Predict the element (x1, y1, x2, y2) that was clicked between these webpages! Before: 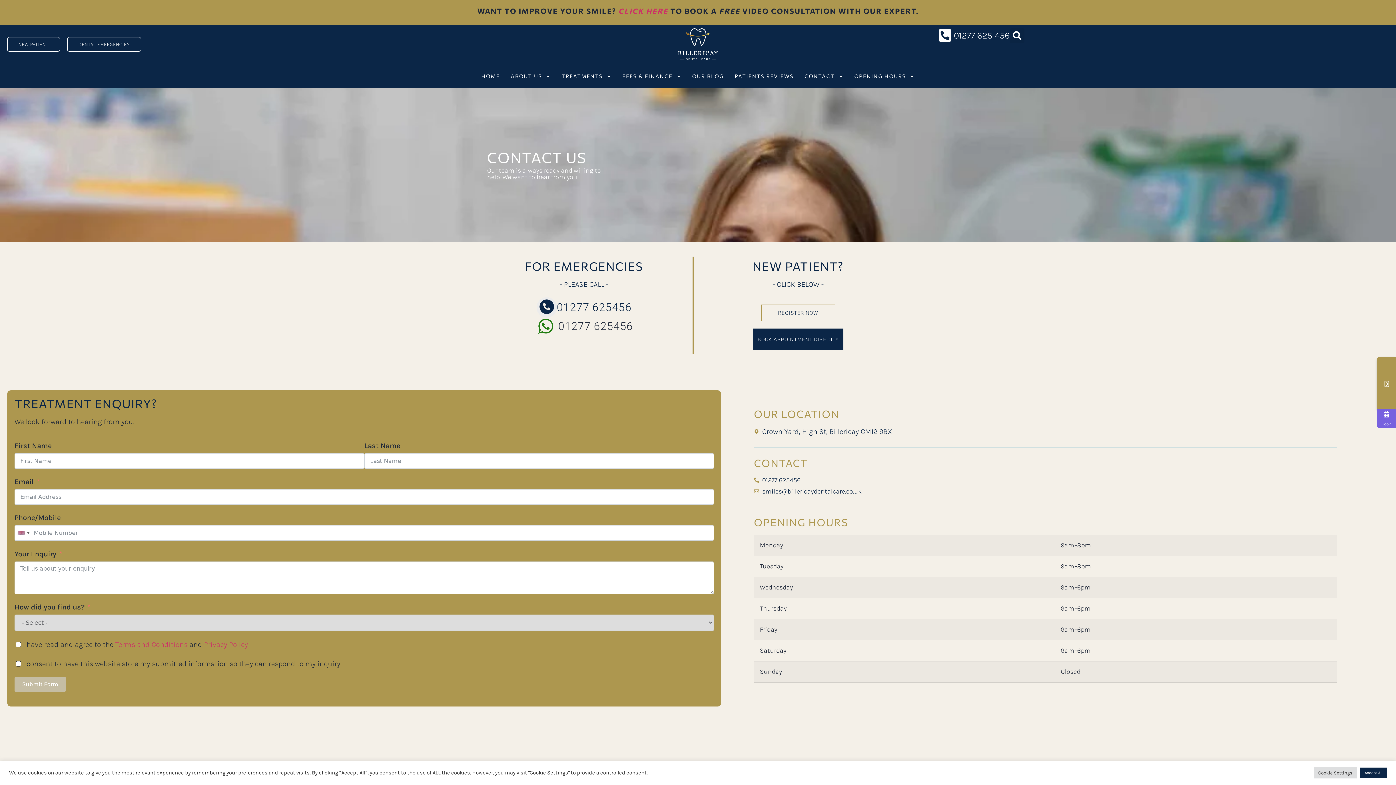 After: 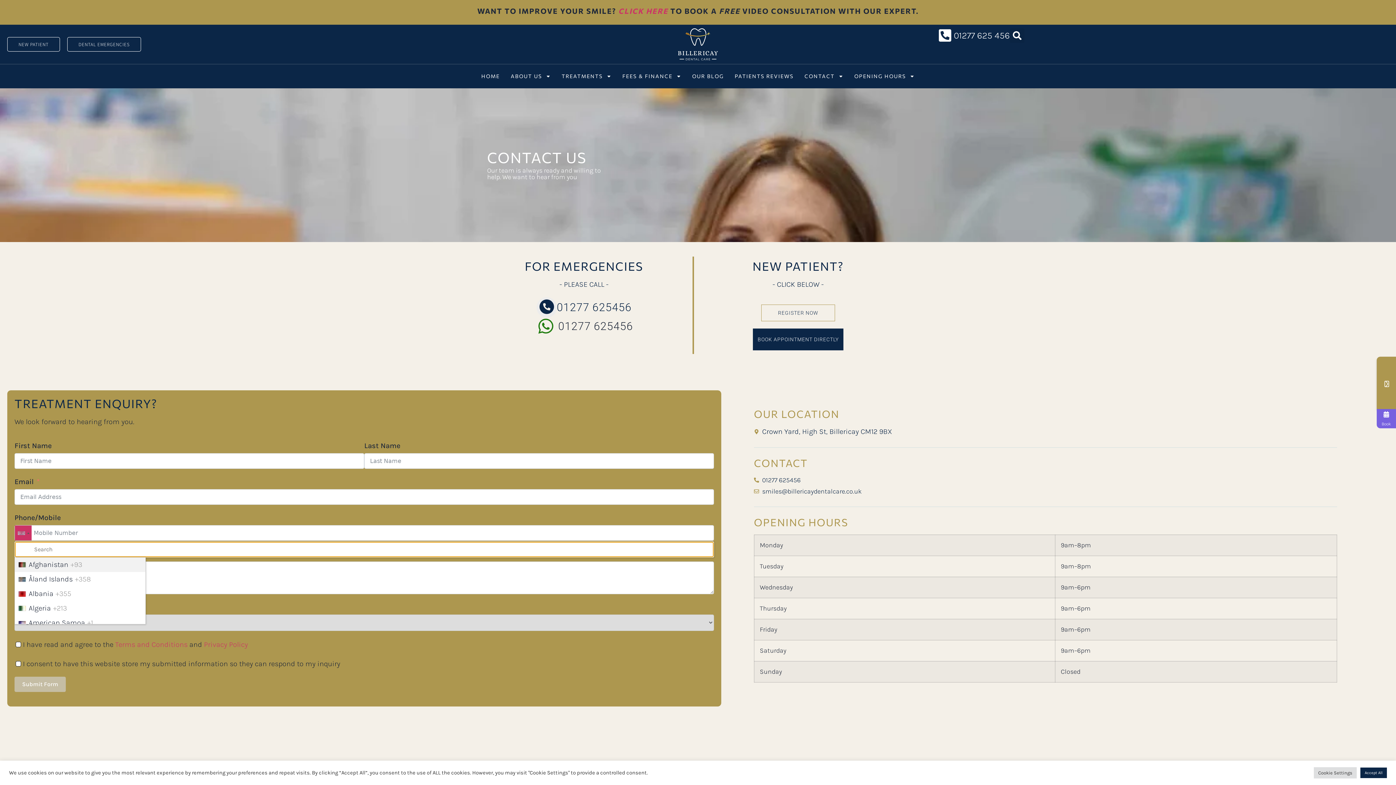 Action: bbox: (14, 525, 31, 540) label: Selected country